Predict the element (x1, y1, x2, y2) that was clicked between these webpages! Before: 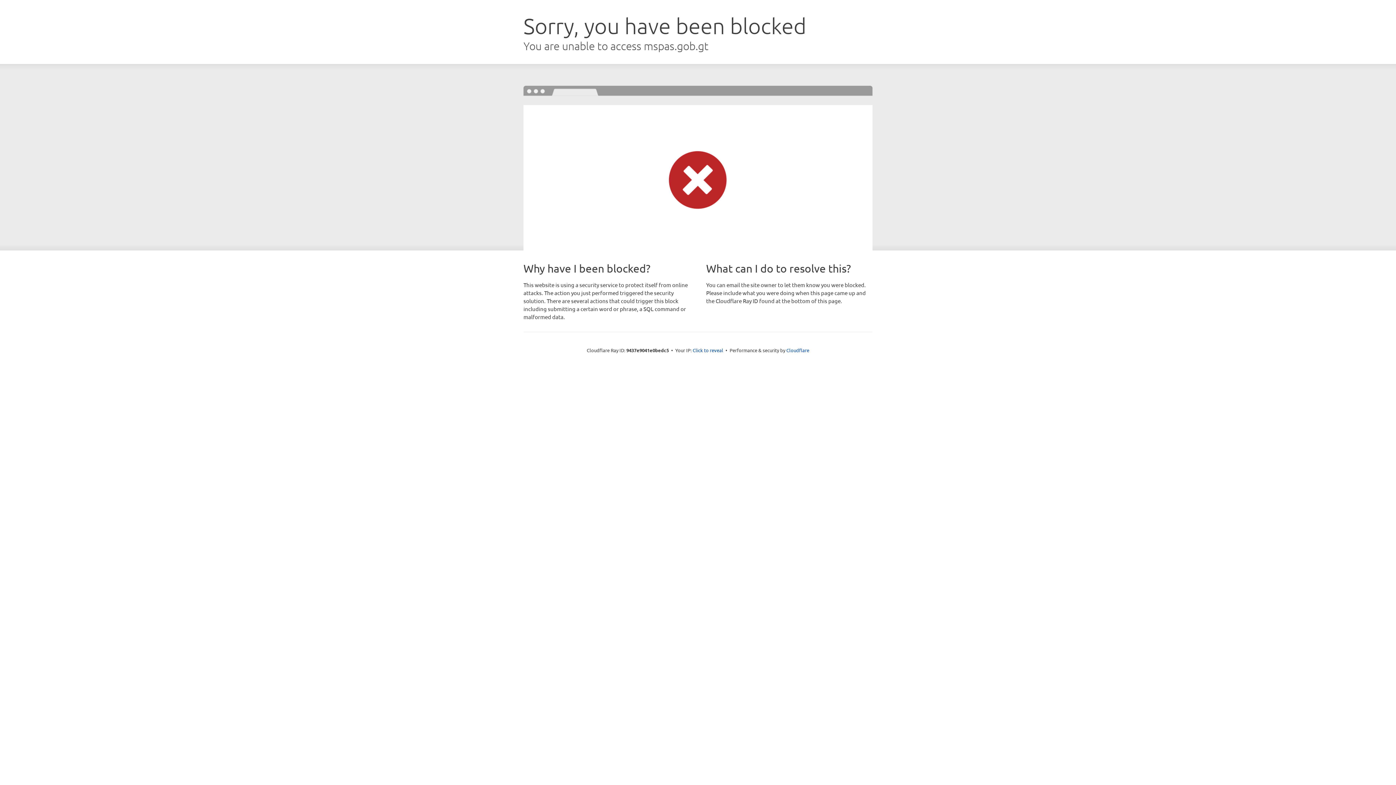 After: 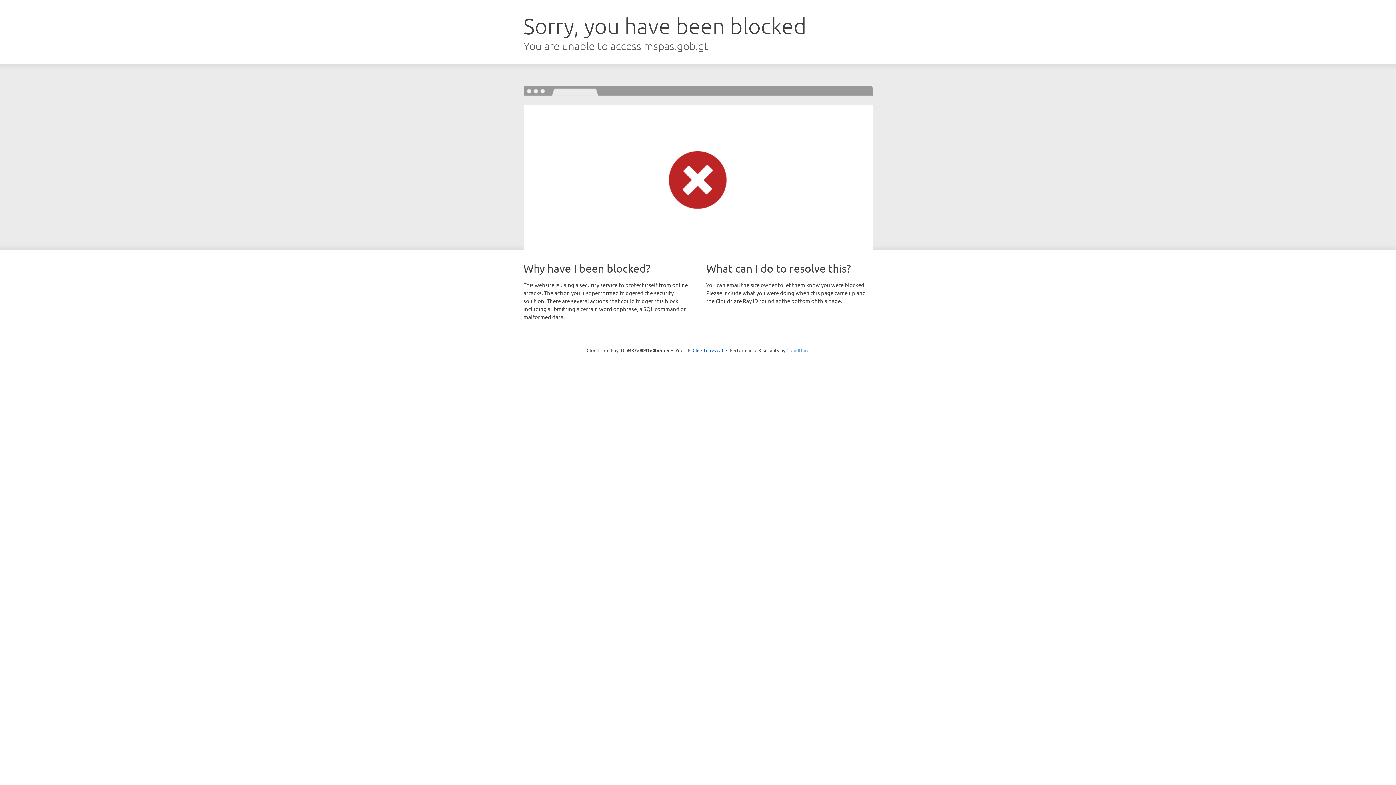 Action: bbox: (786, 347, 809, 353) label: Cloudflare